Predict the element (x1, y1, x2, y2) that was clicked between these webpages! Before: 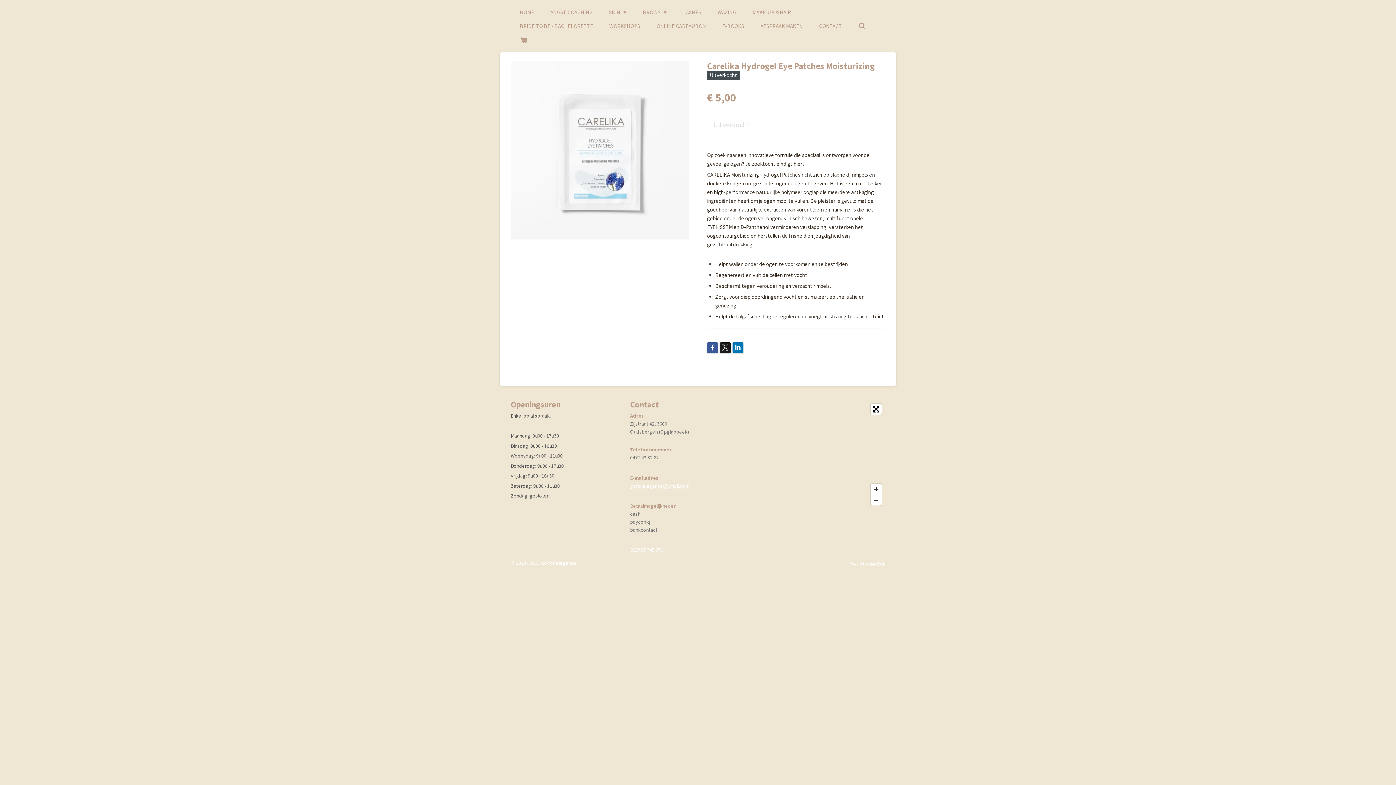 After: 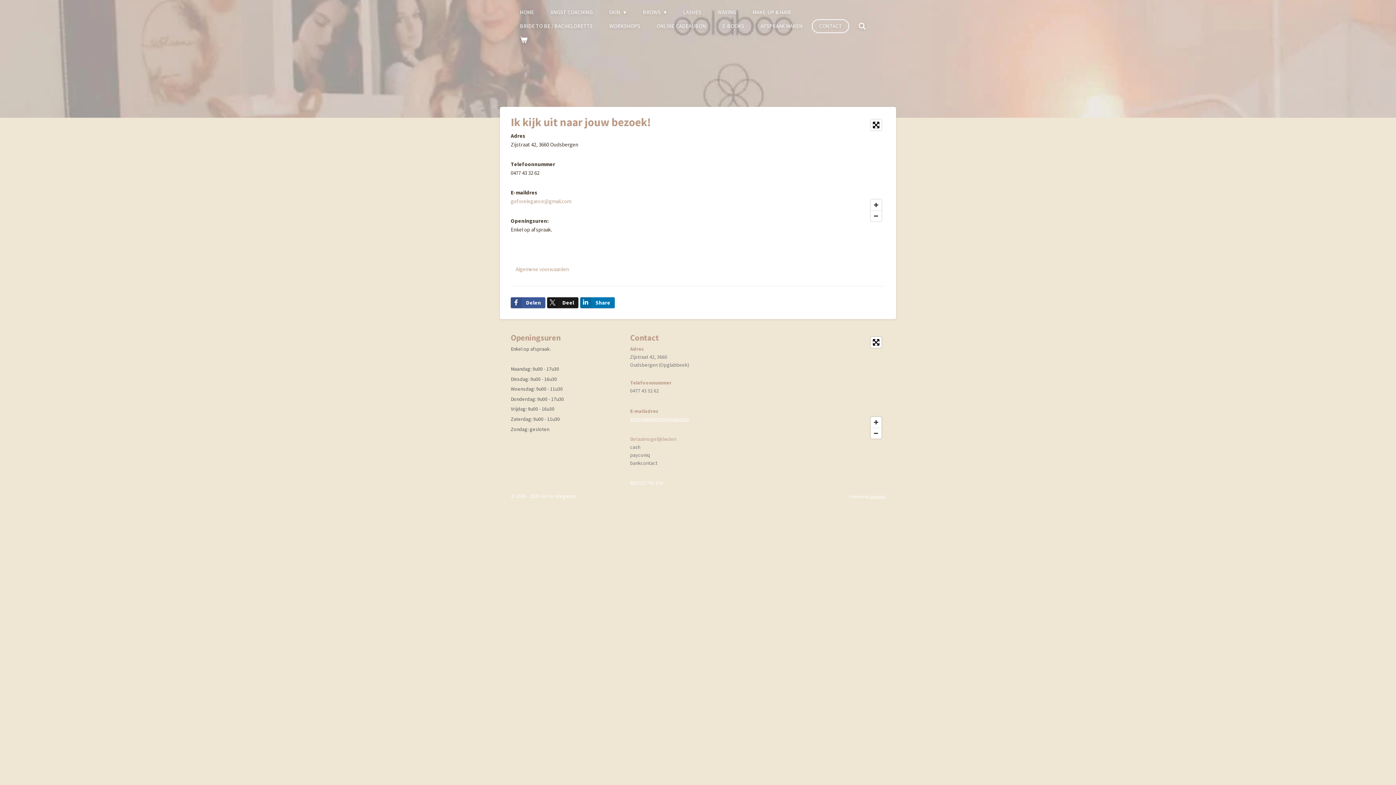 Action: label: CONTACT bbox: (812, 19, 849, 33)